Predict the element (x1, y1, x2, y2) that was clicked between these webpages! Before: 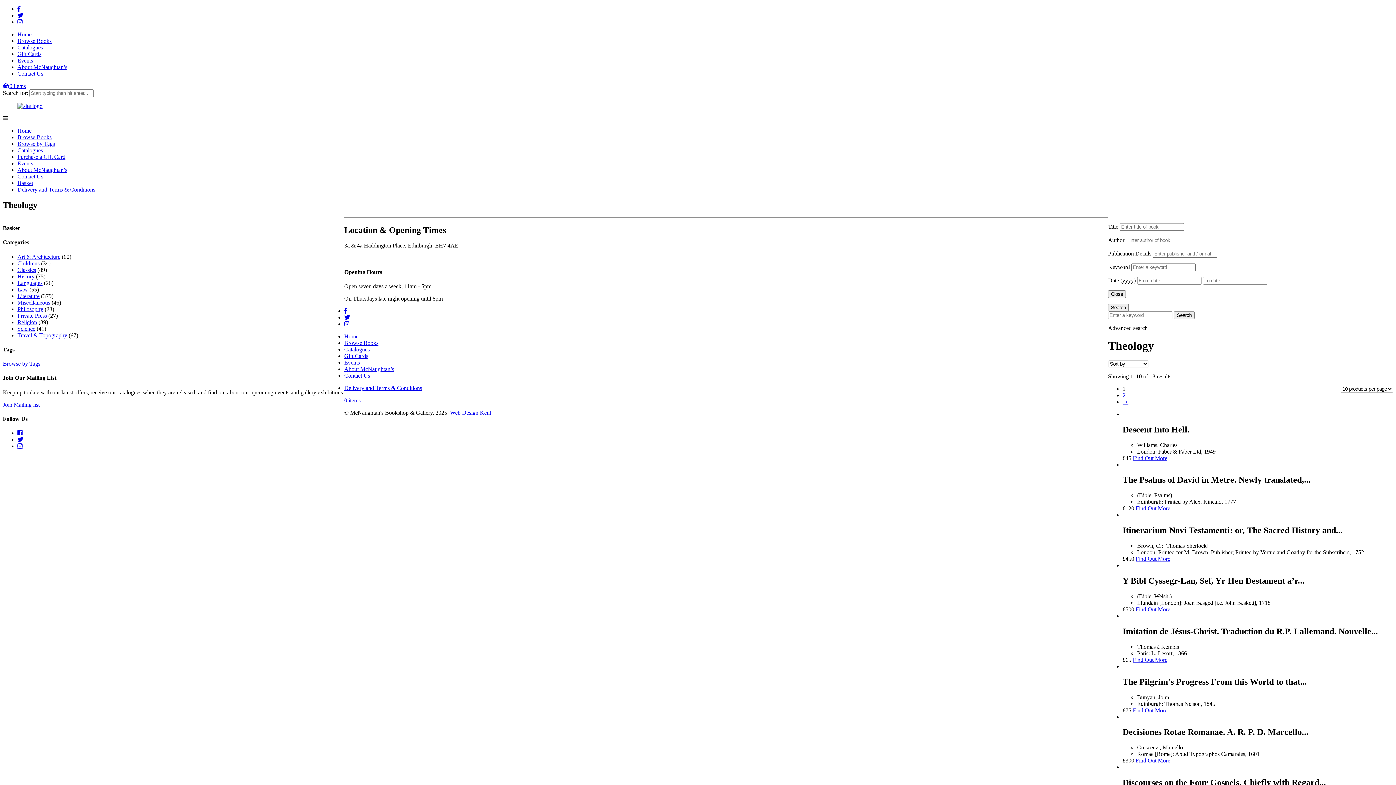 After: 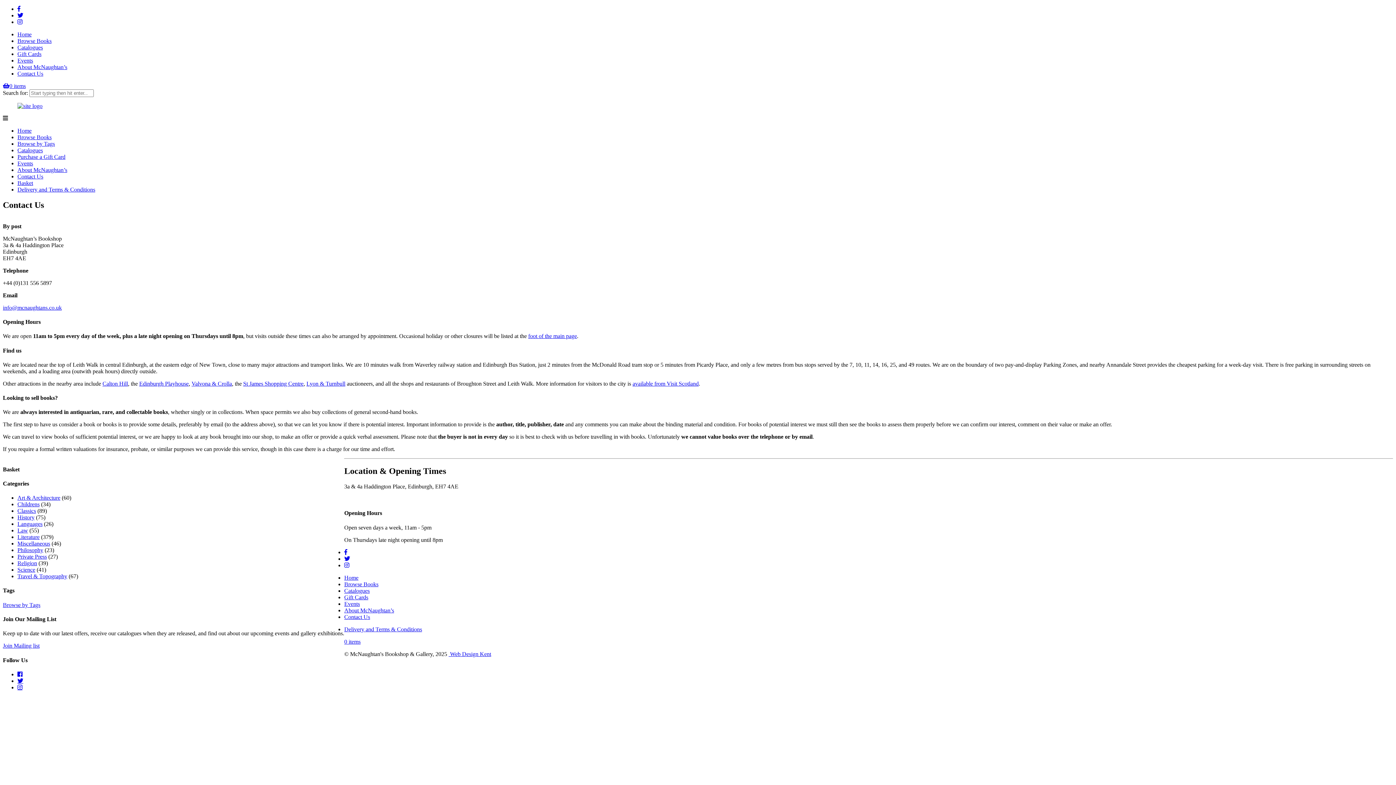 Action: bbox: (344, 372, 370, 378) label: Contact Us